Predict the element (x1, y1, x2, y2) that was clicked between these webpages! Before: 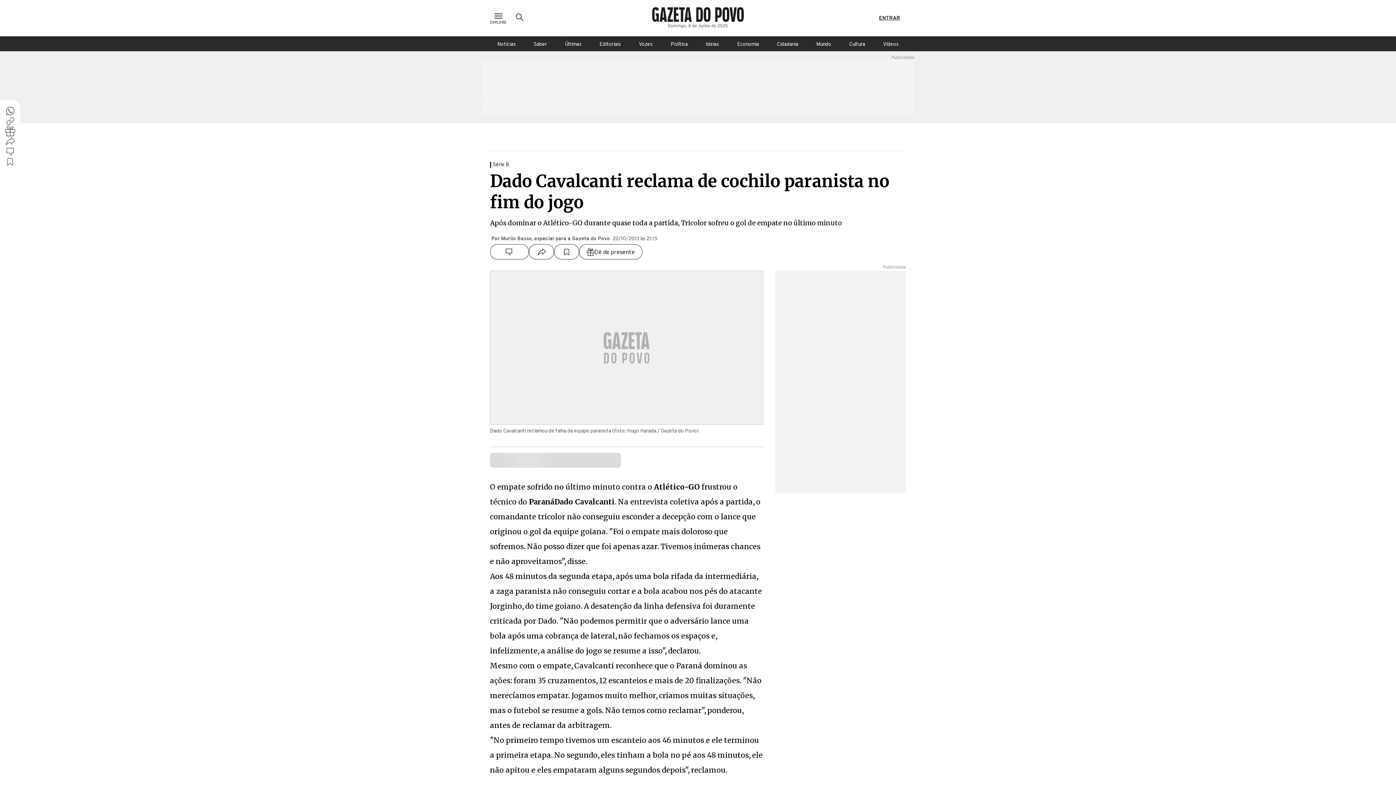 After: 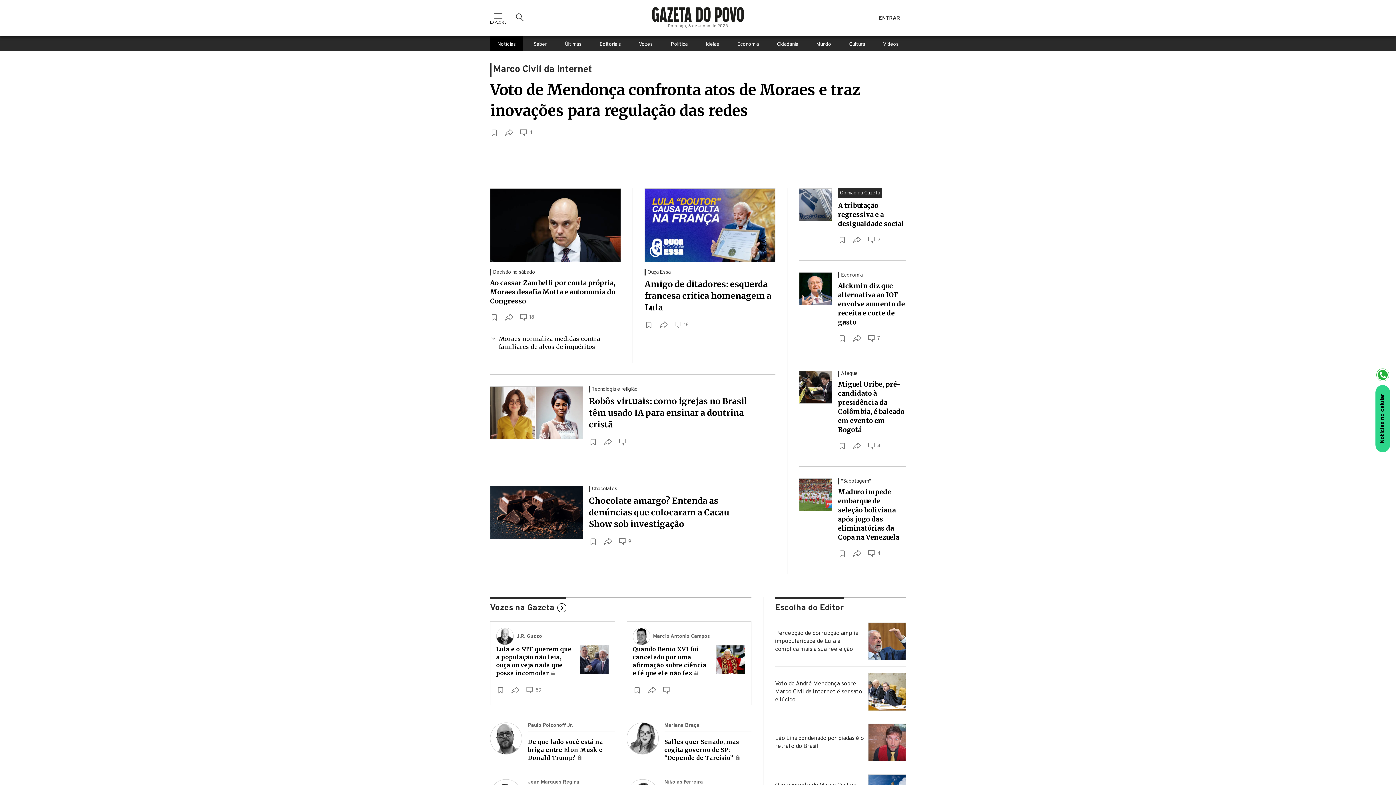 Action: label: Logo Gazeta do Povo bbox: (652, 7, 744, 23)